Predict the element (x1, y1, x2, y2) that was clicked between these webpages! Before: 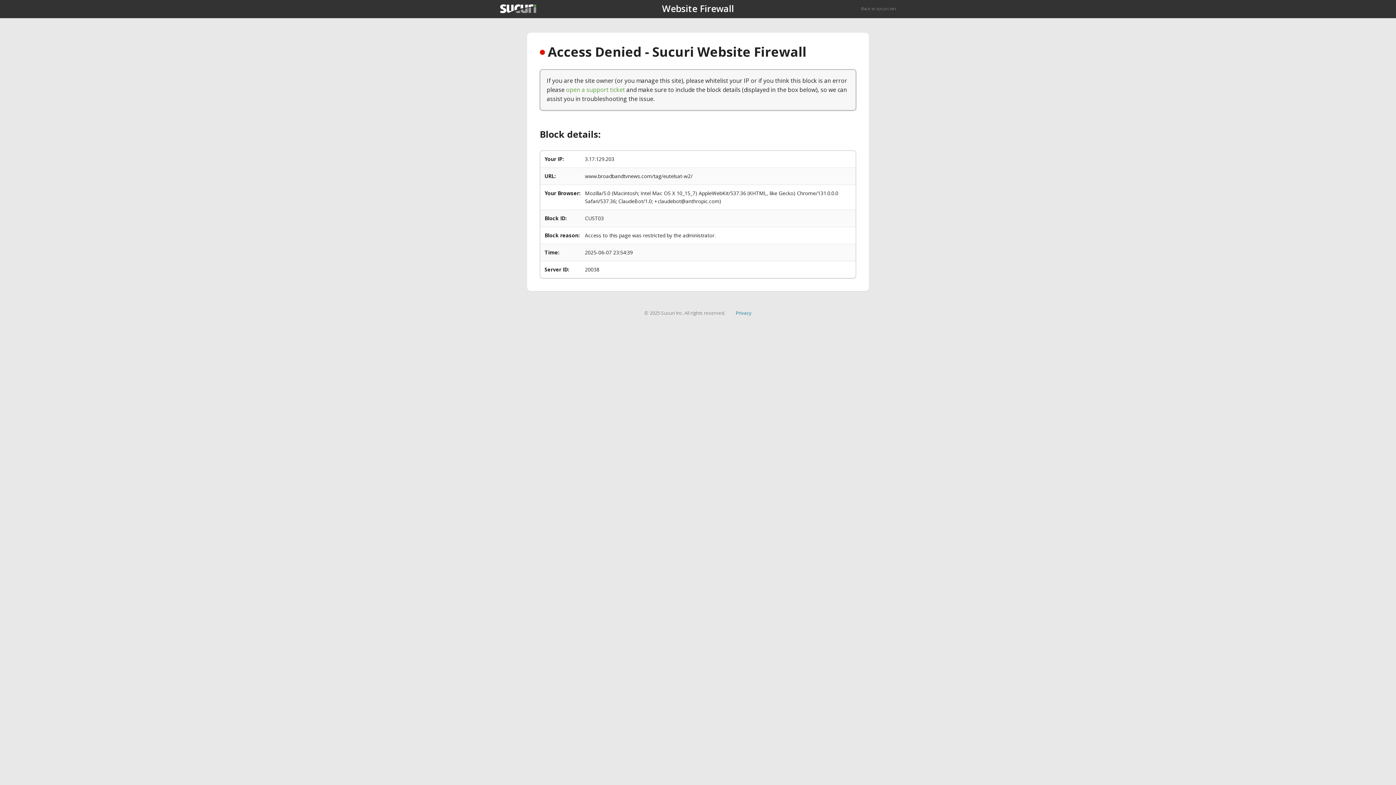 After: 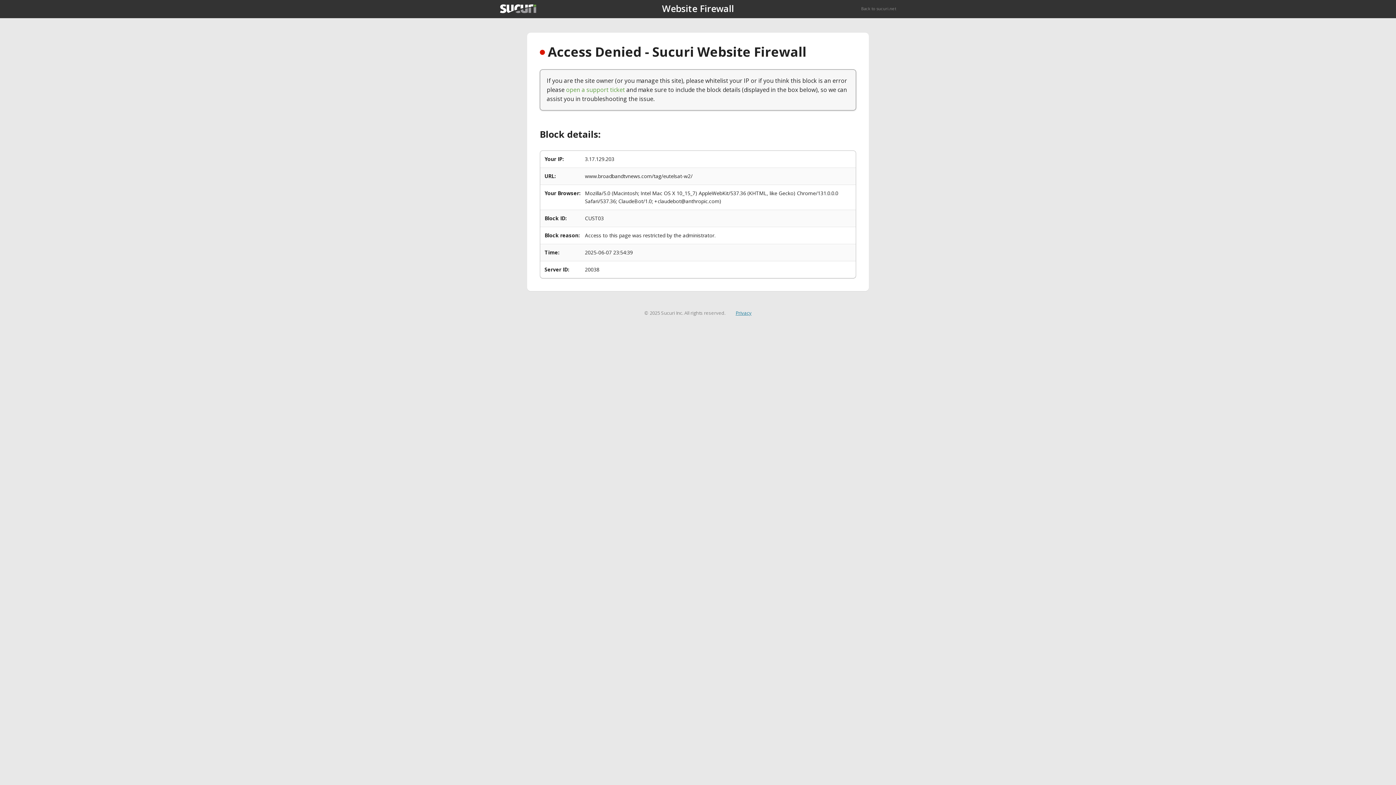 Action: bbox: (735, 309, 751, 316) label: Privacy